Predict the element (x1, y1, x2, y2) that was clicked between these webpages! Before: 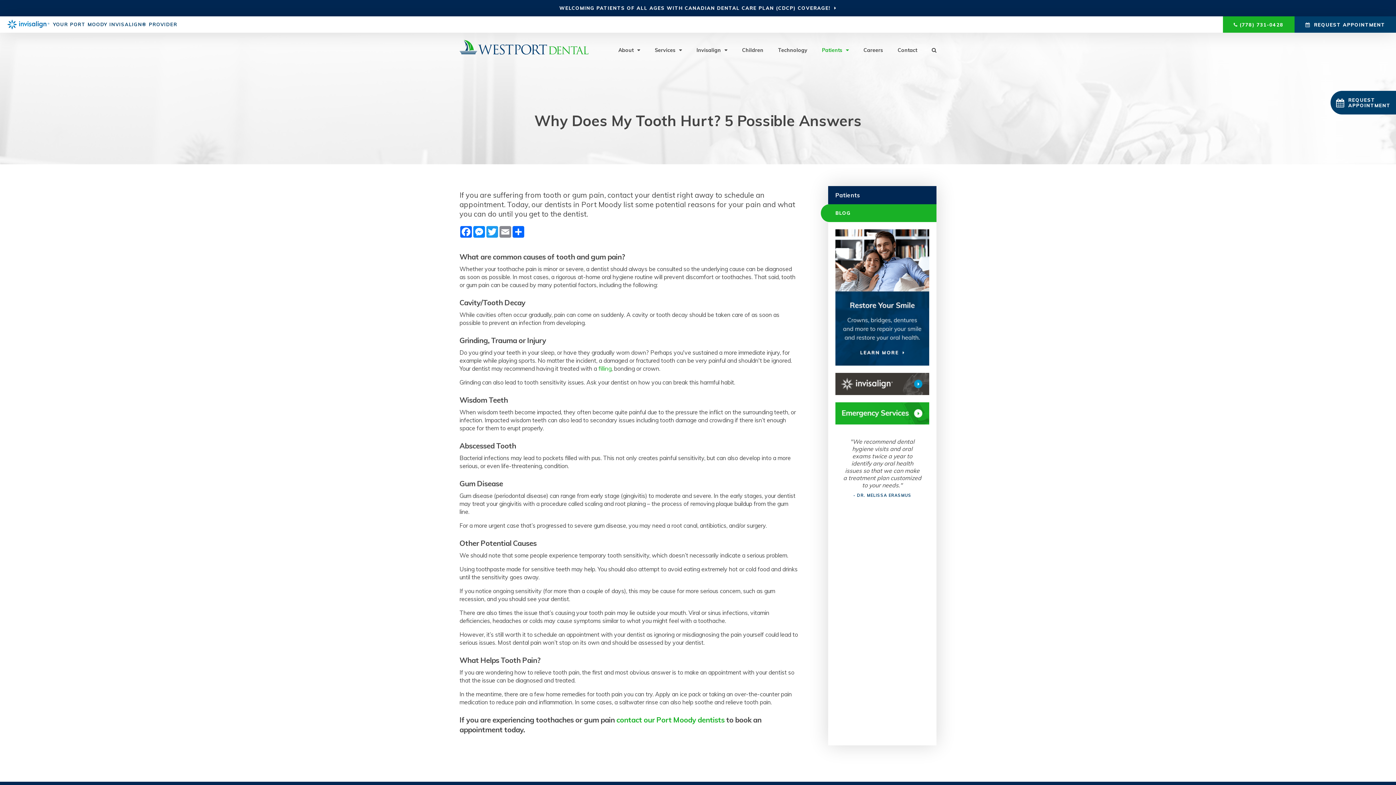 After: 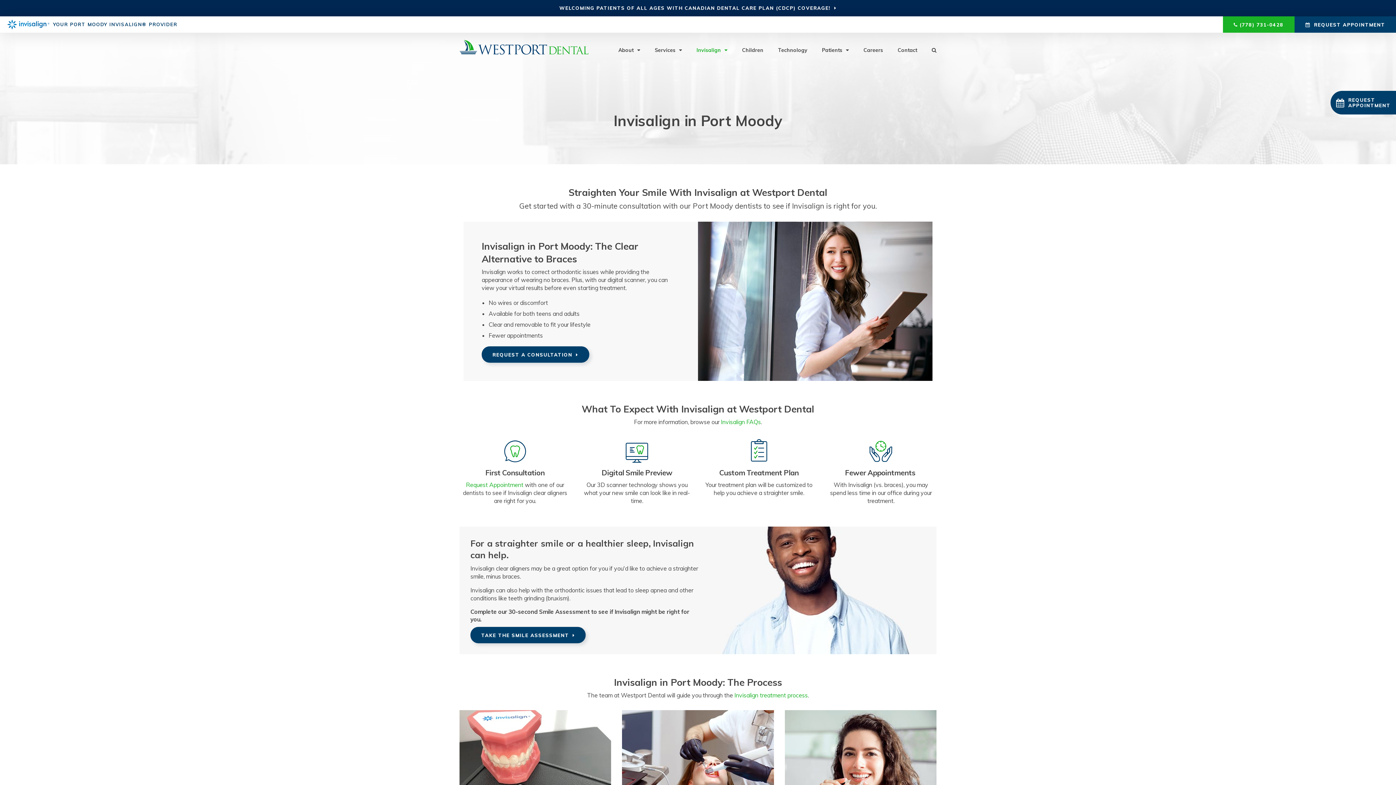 Action: bbox: (835, 373, 929, 395)